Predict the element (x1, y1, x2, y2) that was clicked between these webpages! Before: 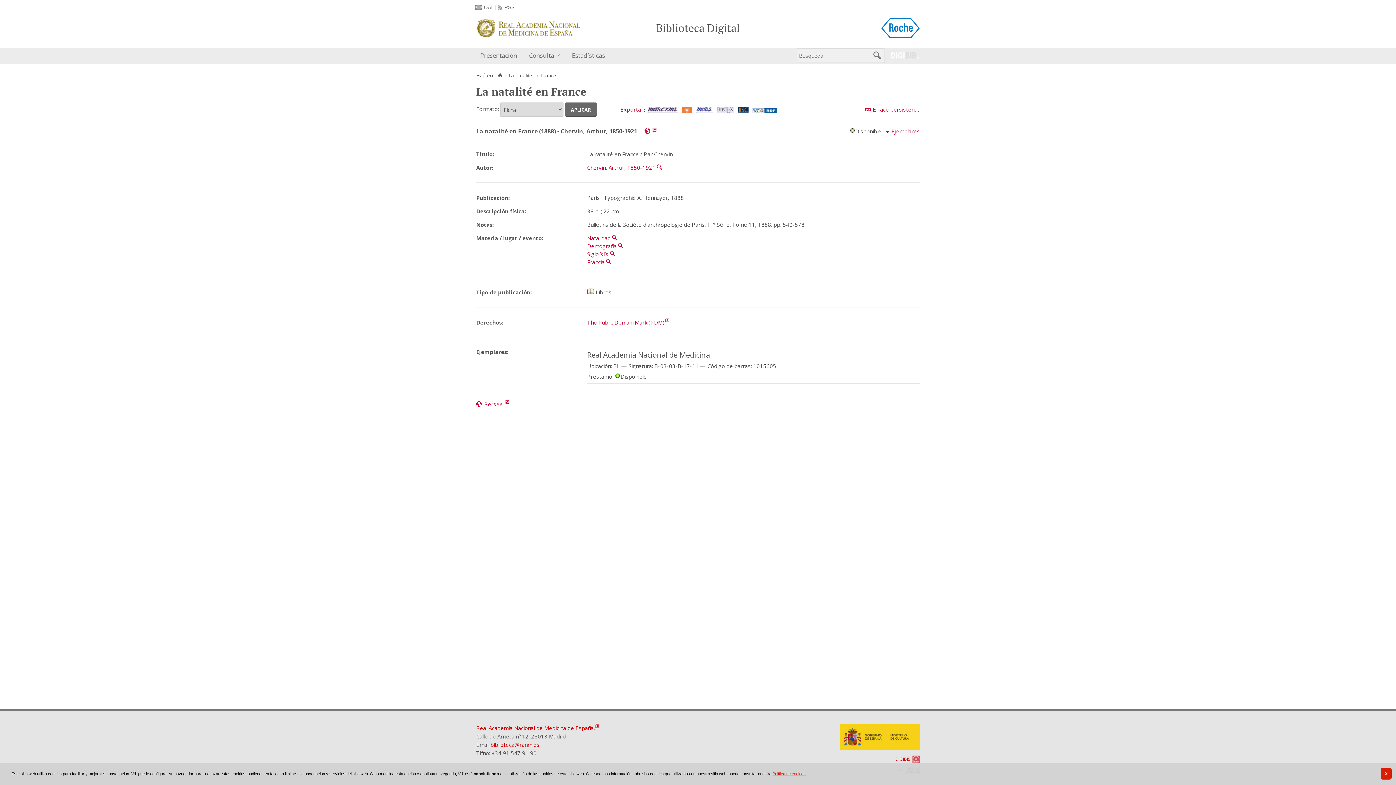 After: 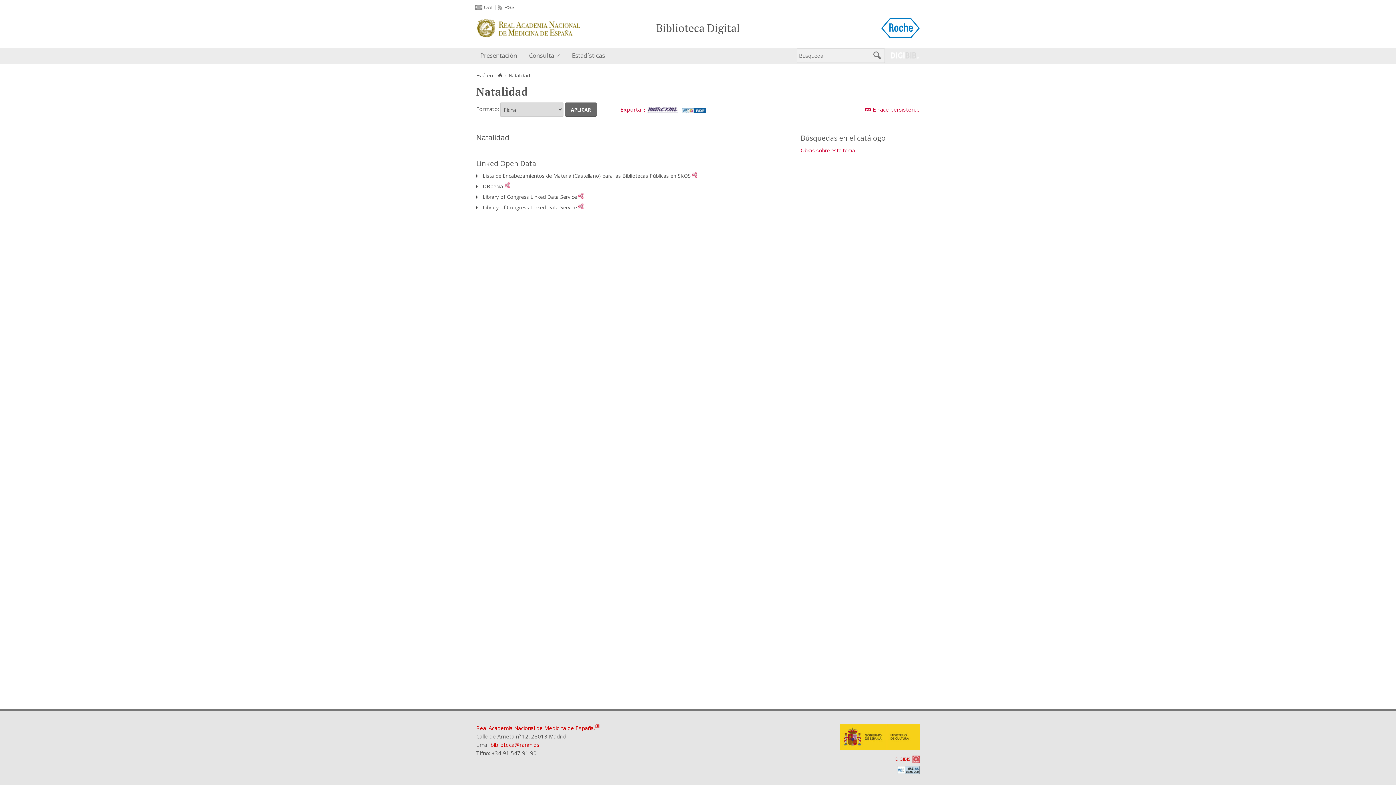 Action: bbox: (587, 234, 610, 241) label: Natalidad